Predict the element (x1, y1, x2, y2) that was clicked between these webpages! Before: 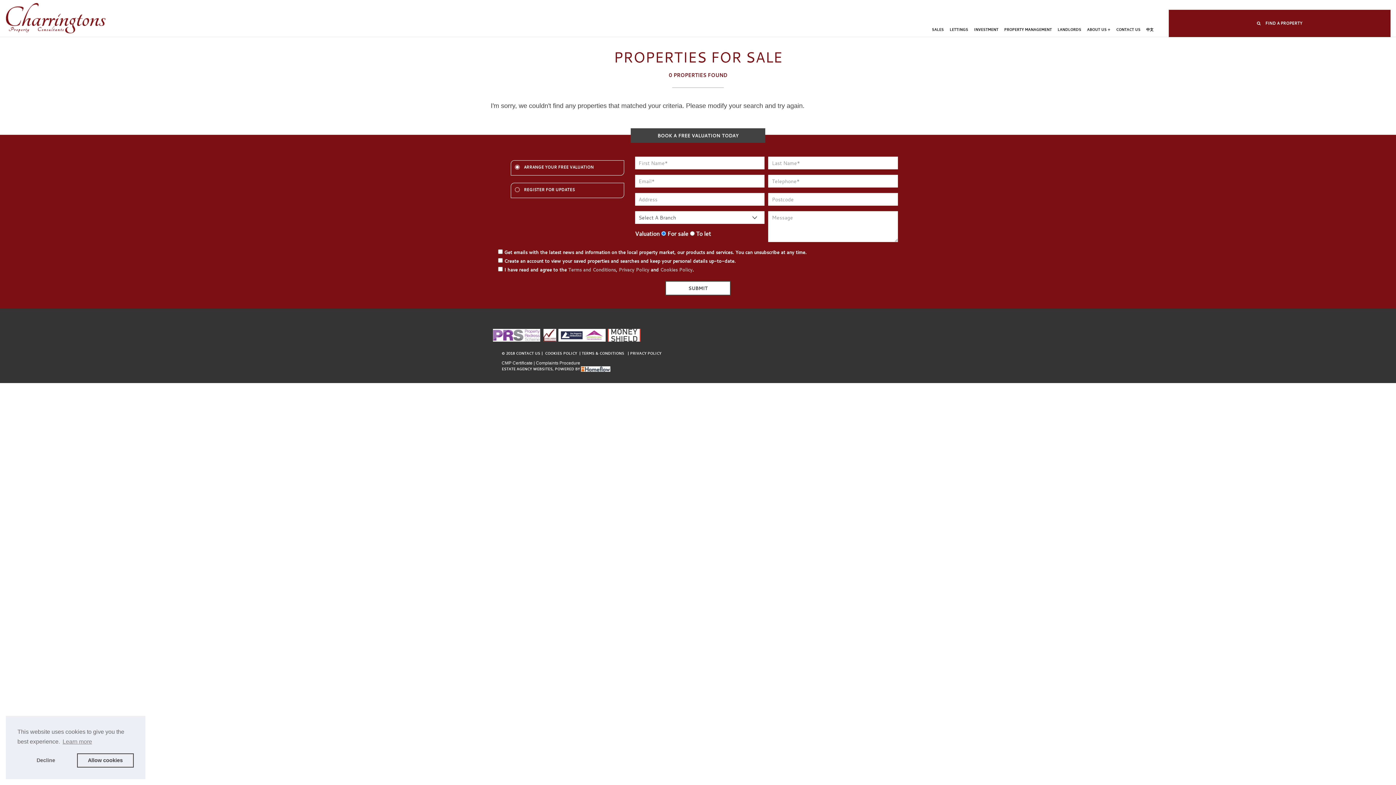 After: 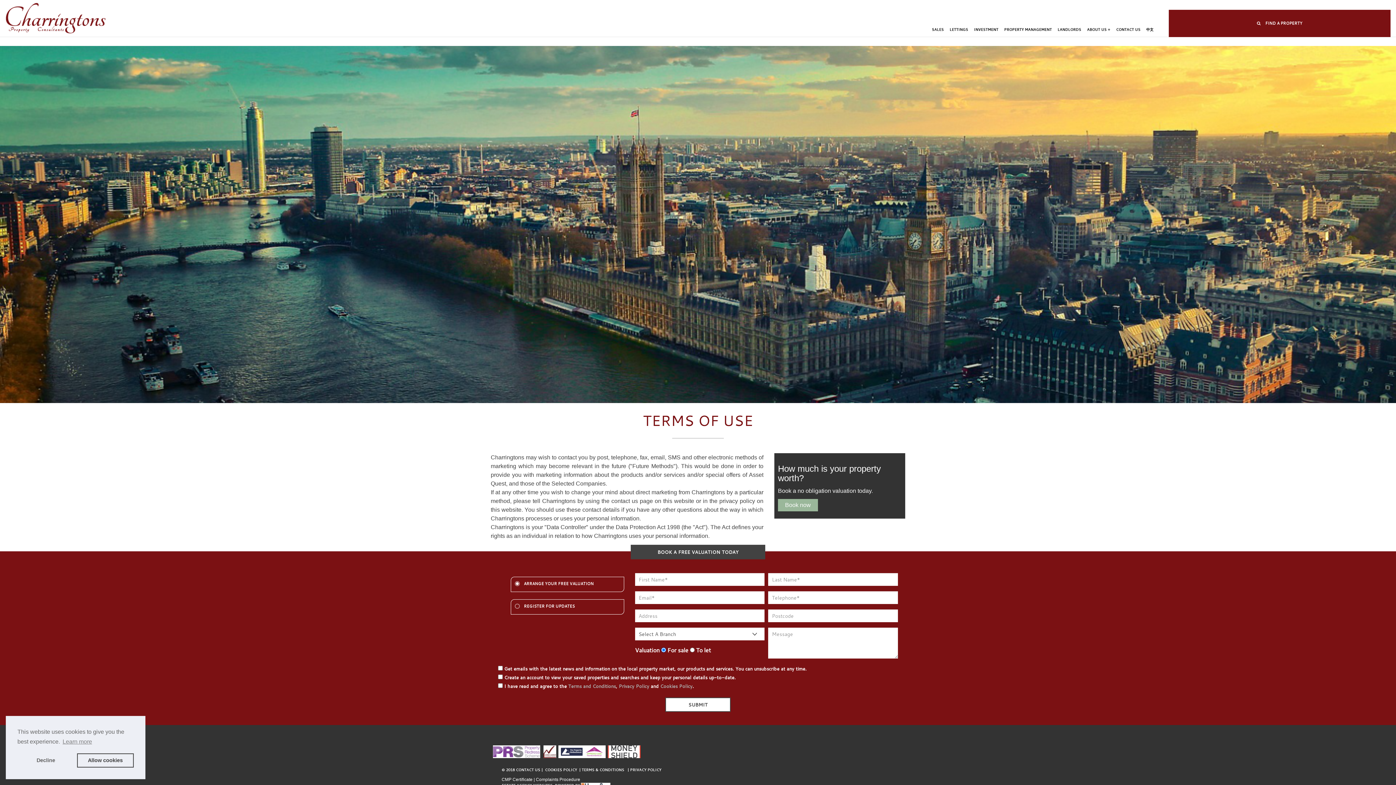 Action: bbox: (568, 266, 616, 273) label: Terms and Conditions